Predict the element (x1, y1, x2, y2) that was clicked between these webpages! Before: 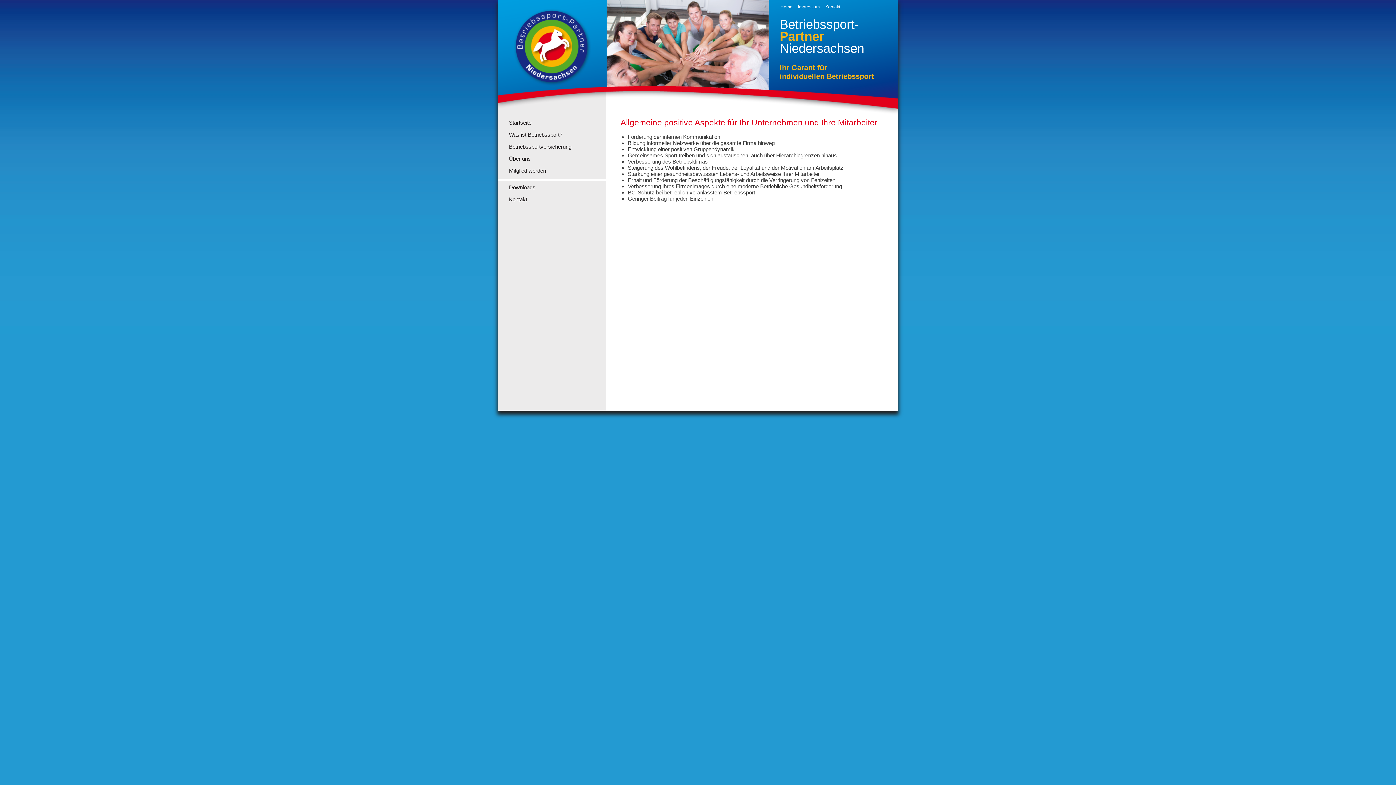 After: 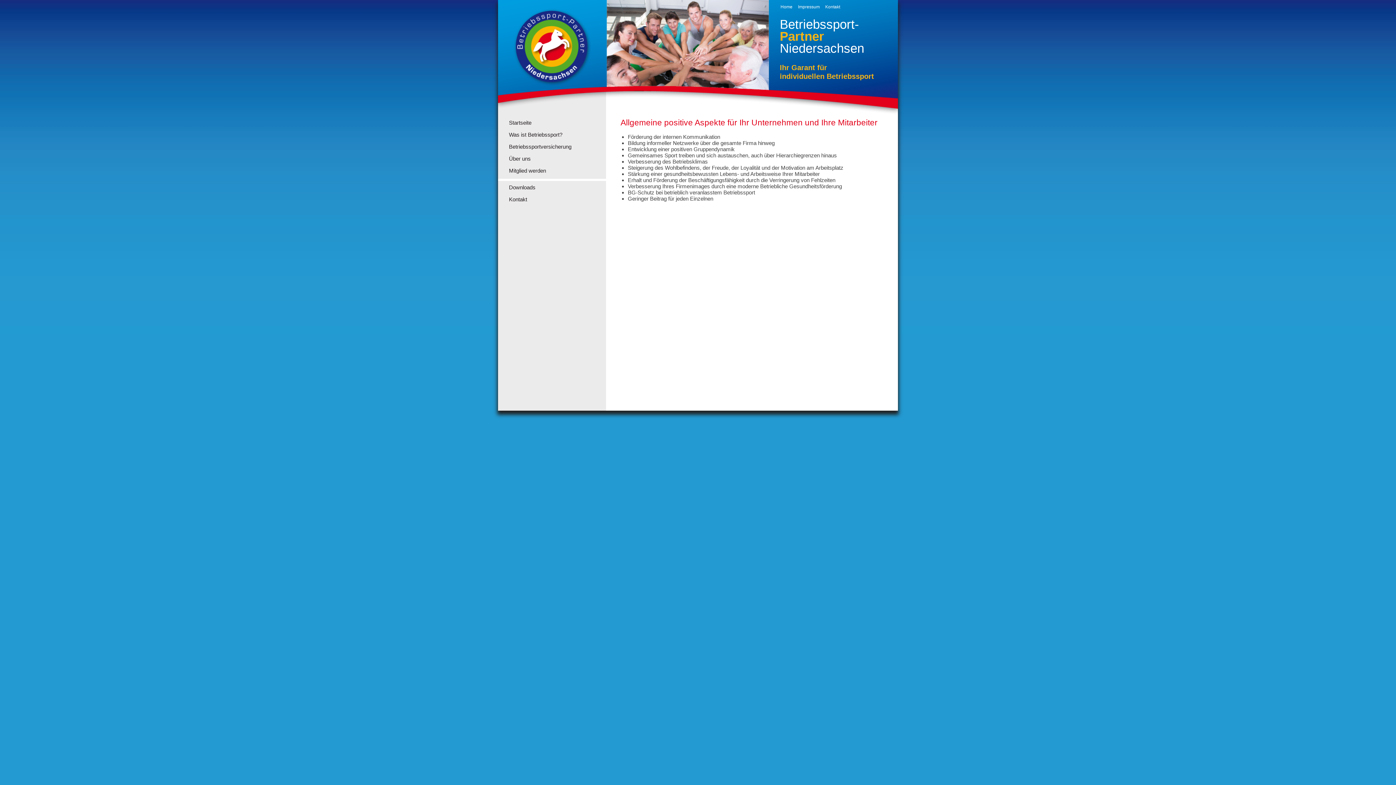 Action: bbox: (510, 84, 594, 90)